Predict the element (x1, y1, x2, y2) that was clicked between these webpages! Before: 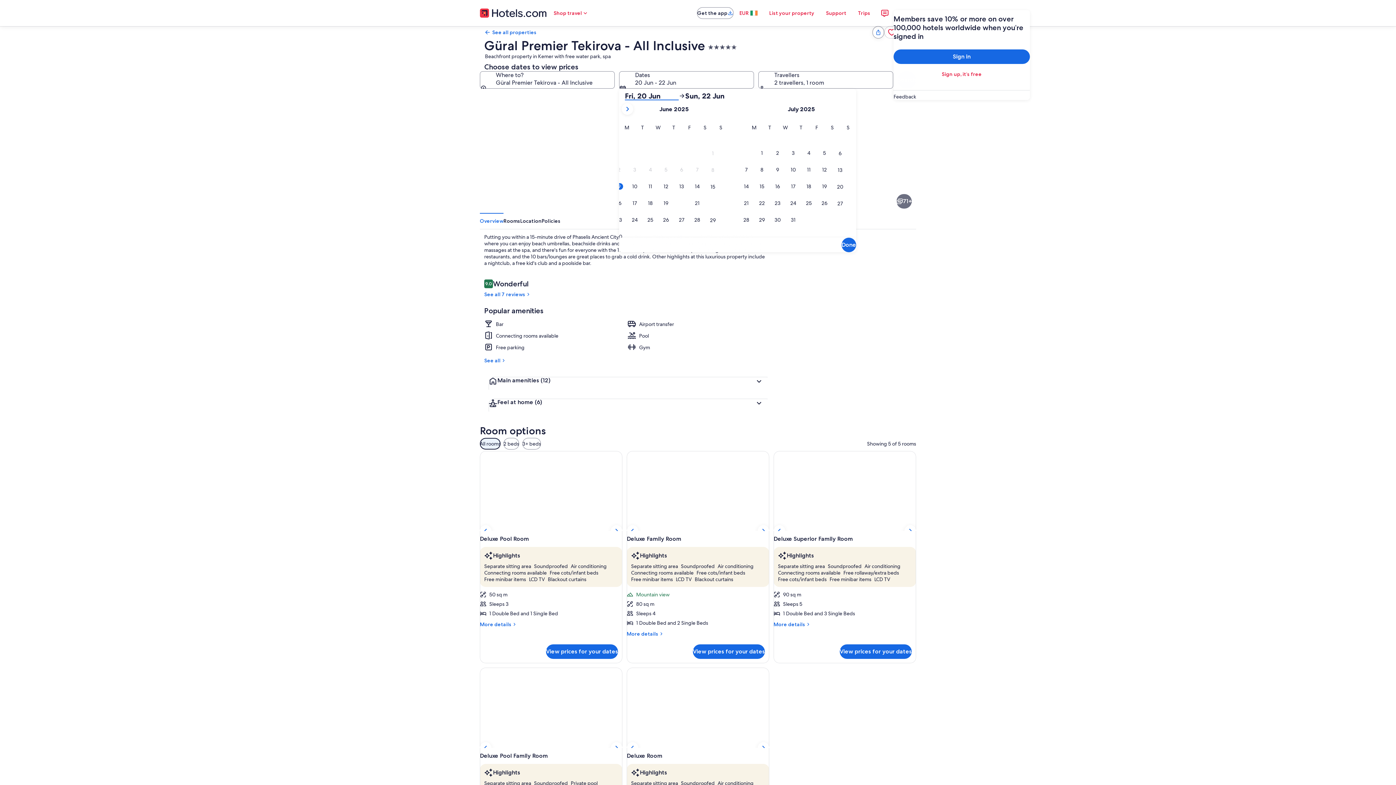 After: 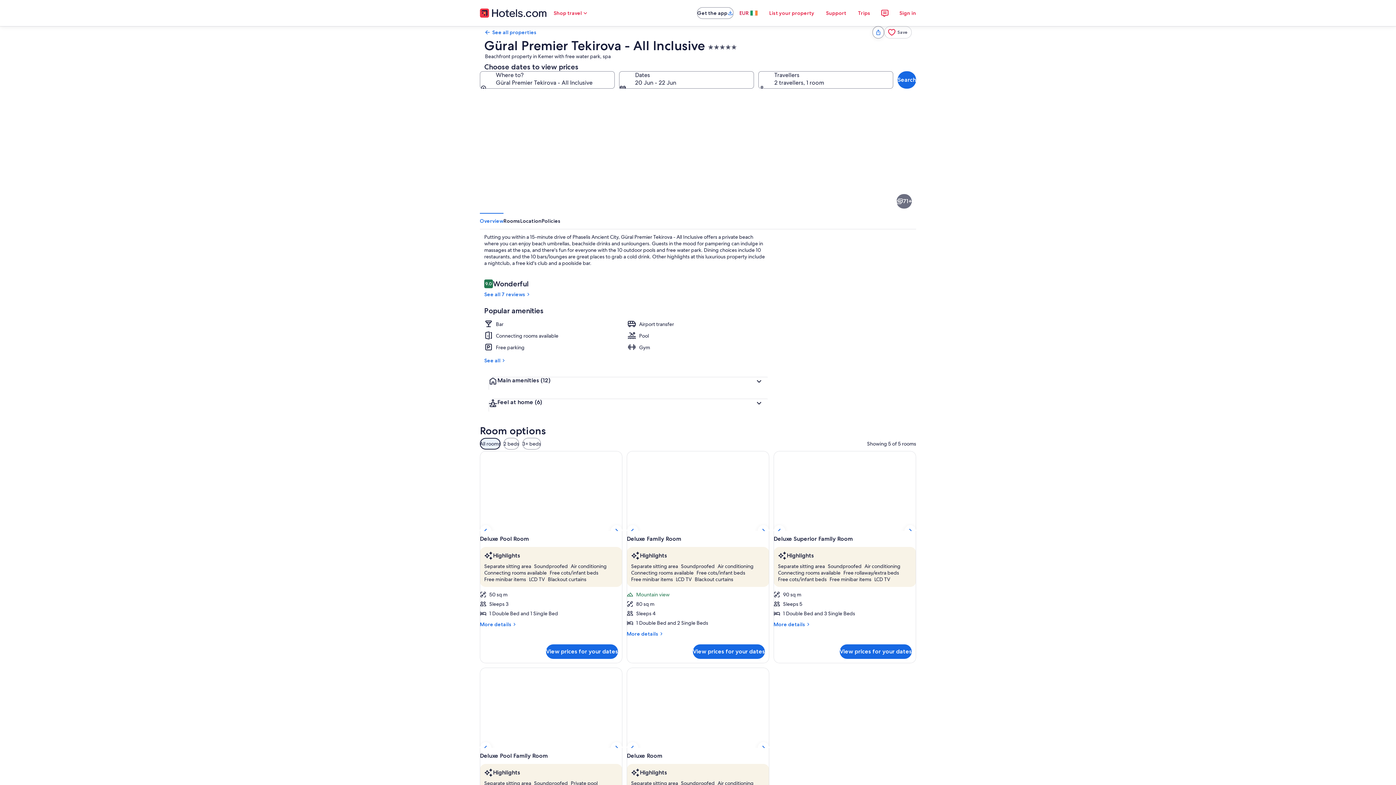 Action: bbox: (733, 5, 763, 20) label: EUR